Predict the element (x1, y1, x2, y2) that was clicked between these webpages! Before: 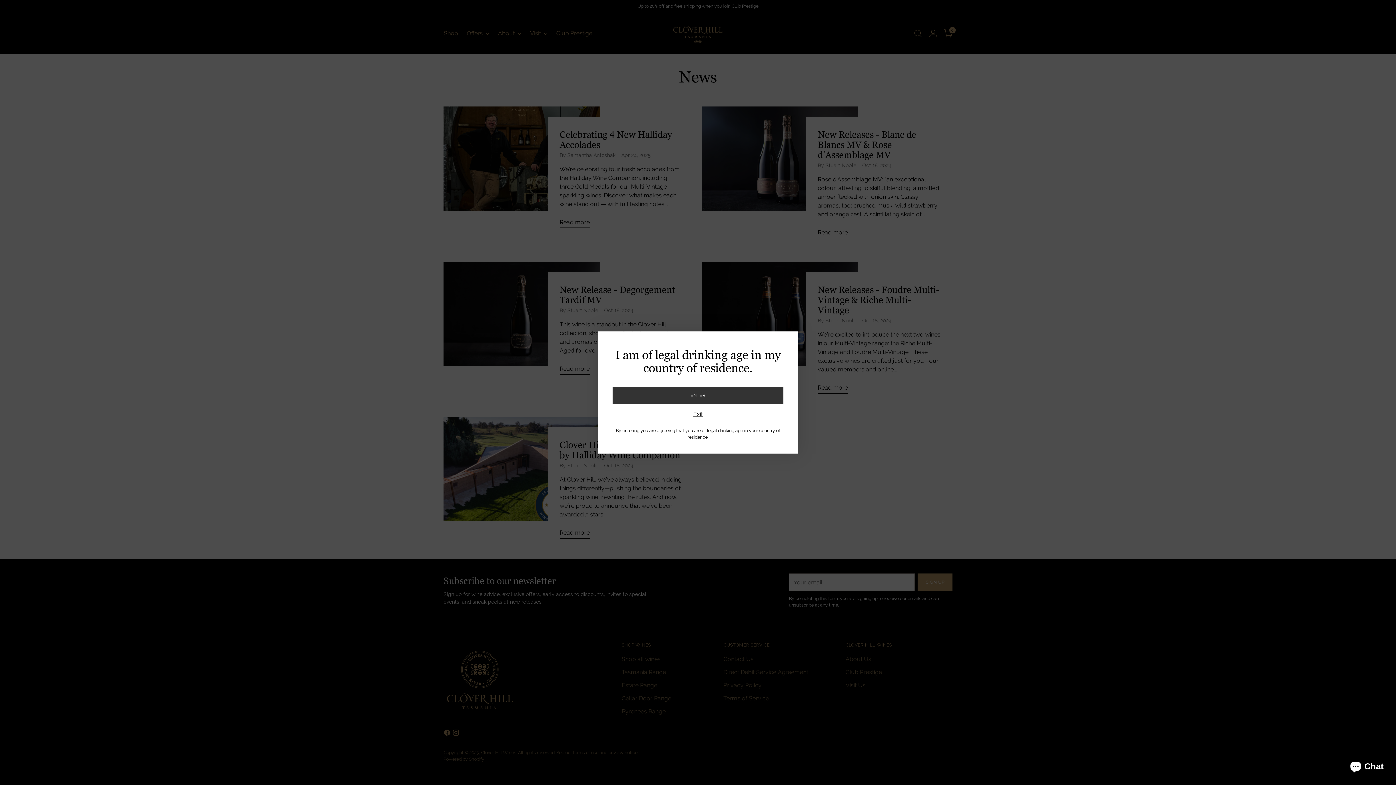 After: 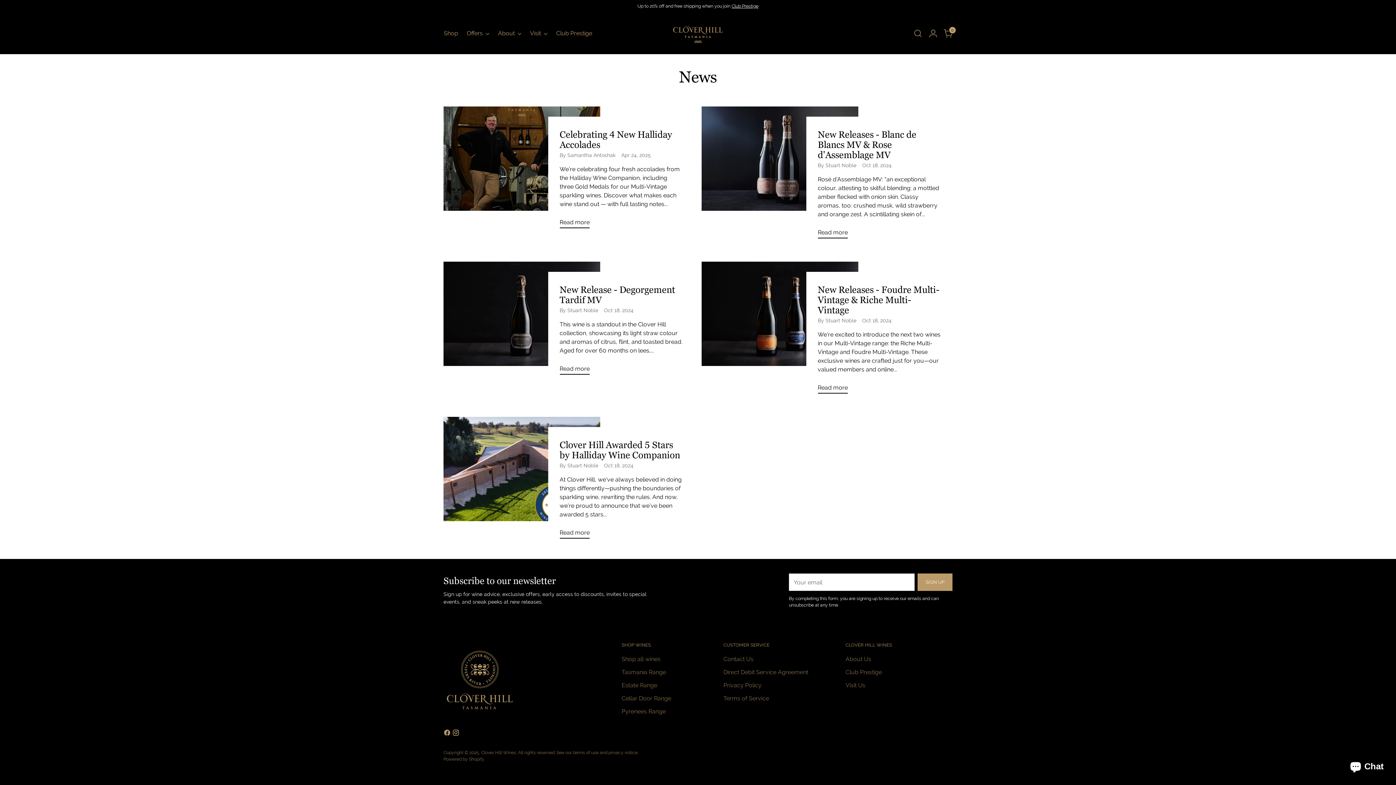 Action: label: ENTER bbox: (612, 386, 783, 404)